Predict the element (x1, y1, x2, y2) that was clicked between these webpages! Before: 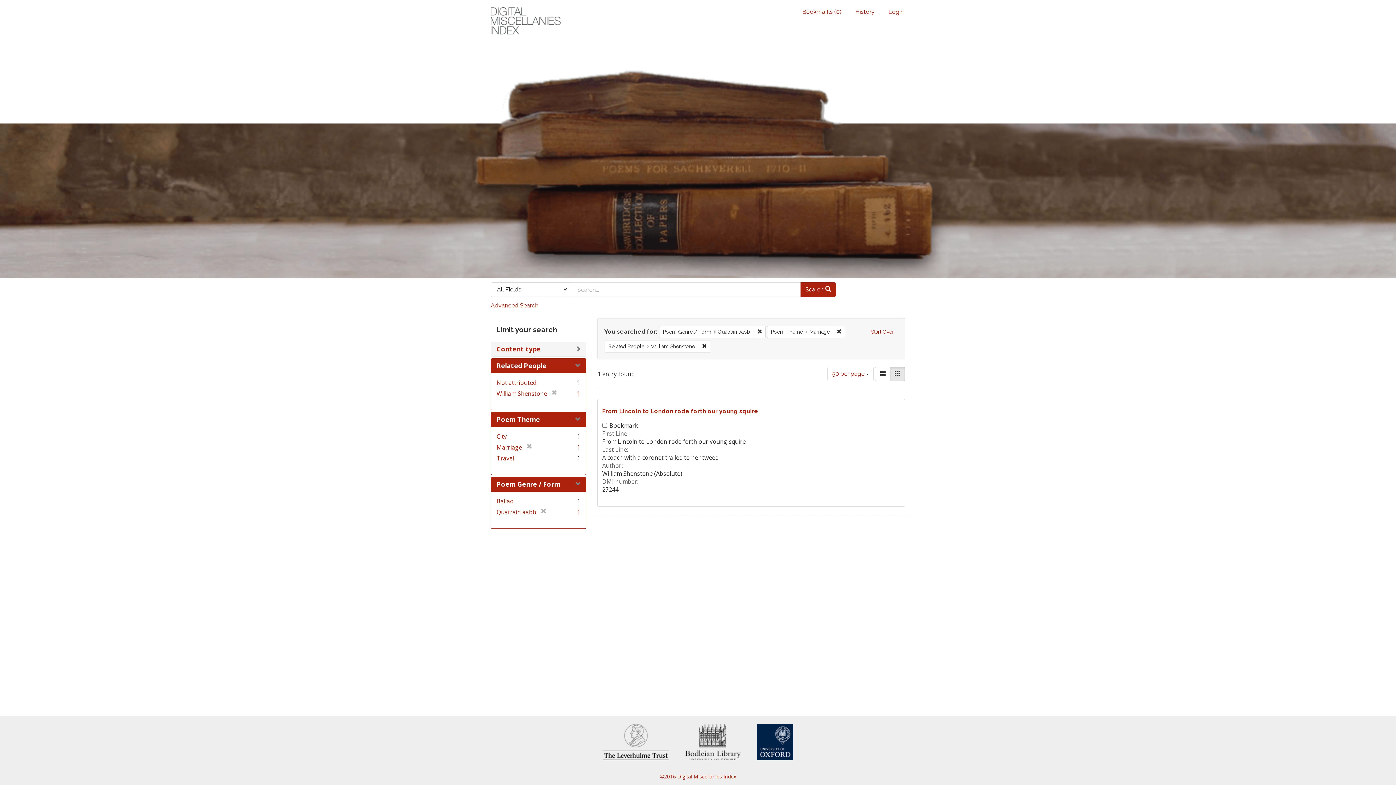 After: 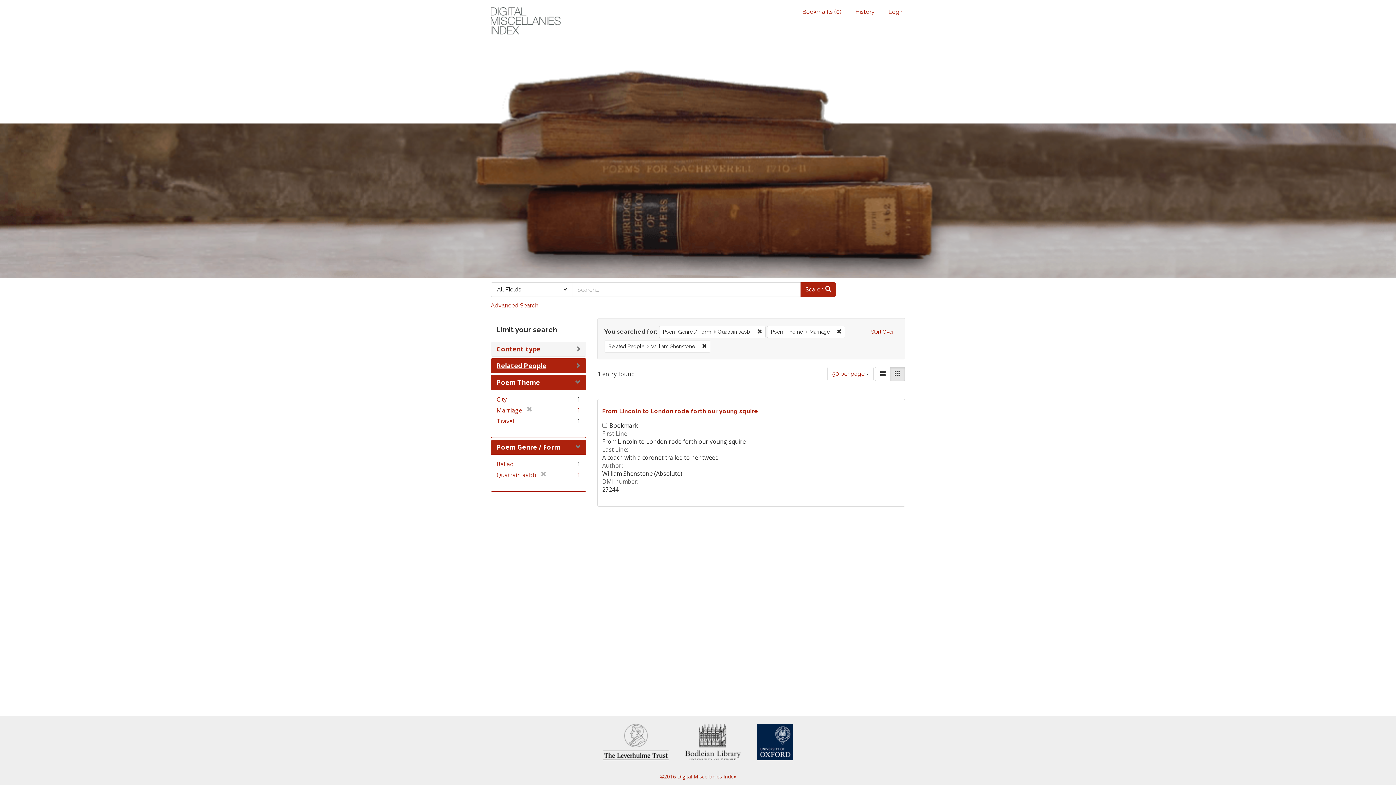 Action: label: Related People bbox: (496, 361, 546, 370)